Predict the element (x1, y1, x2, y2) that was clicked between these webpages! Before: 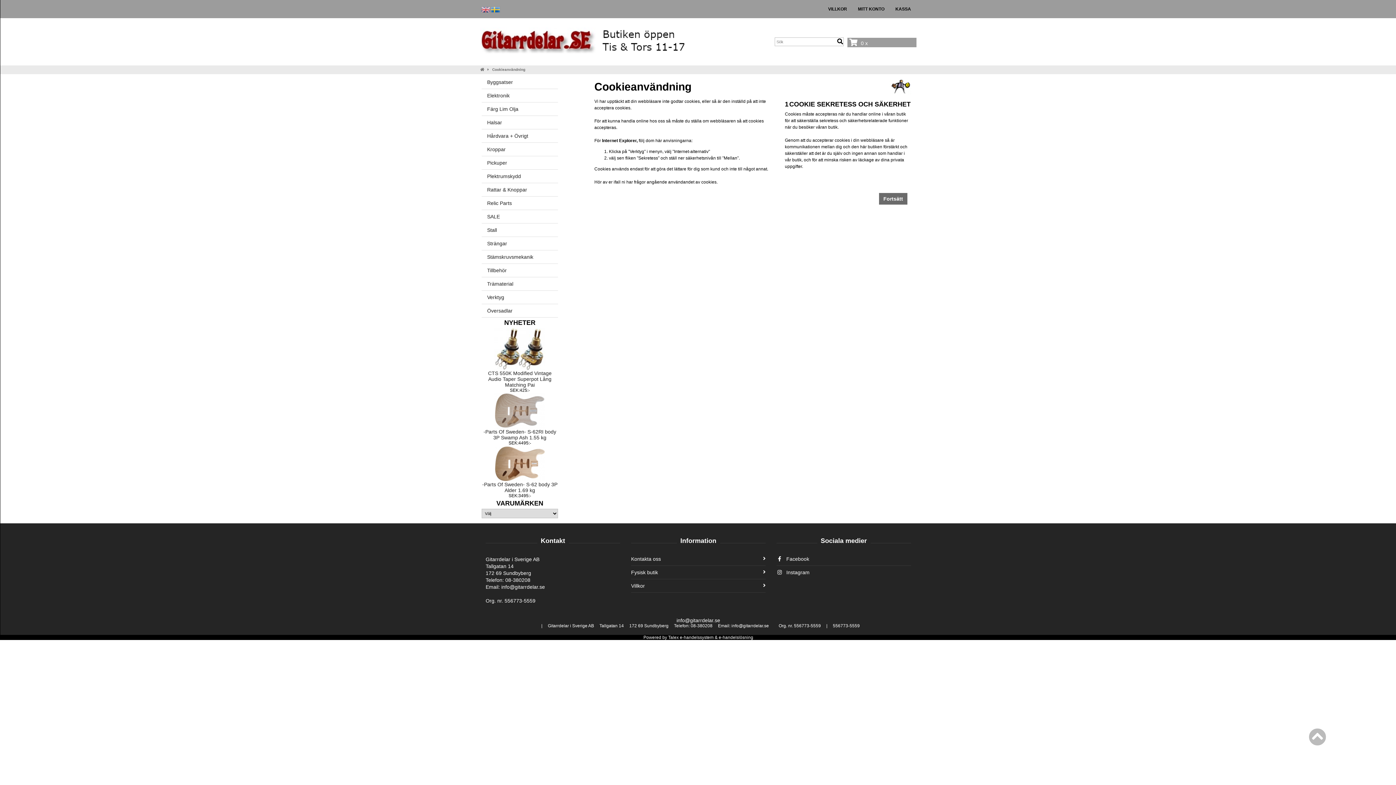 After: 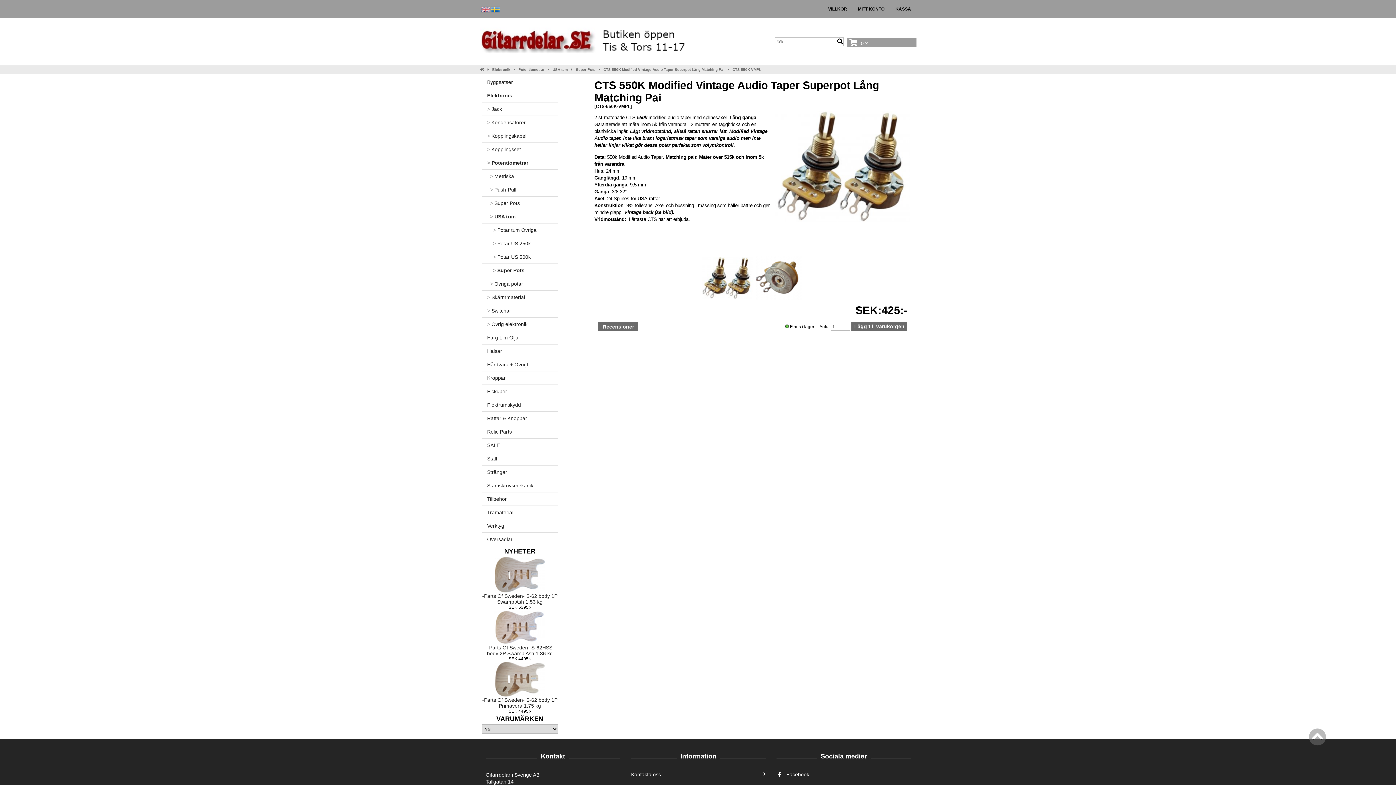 Action: bbox: (494, 365, 545, 371)